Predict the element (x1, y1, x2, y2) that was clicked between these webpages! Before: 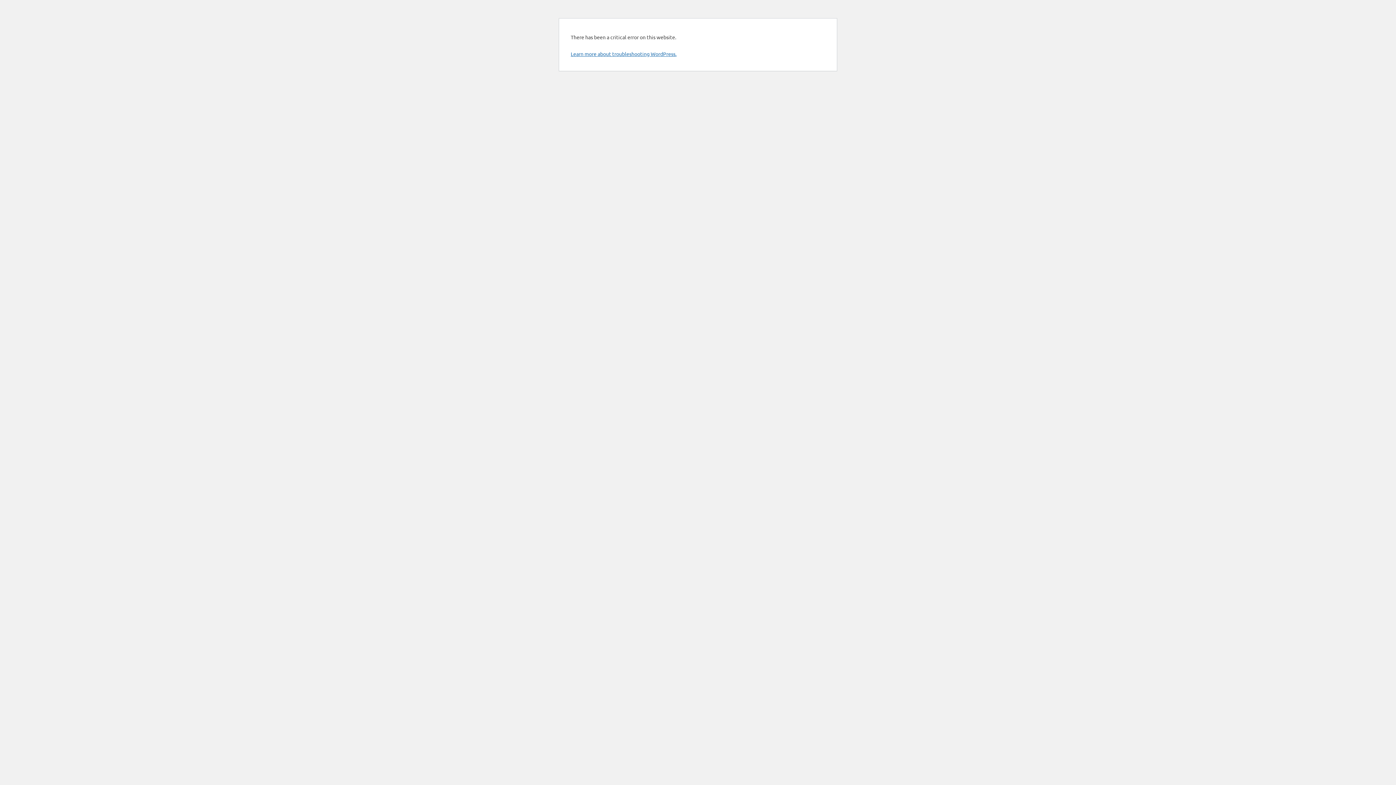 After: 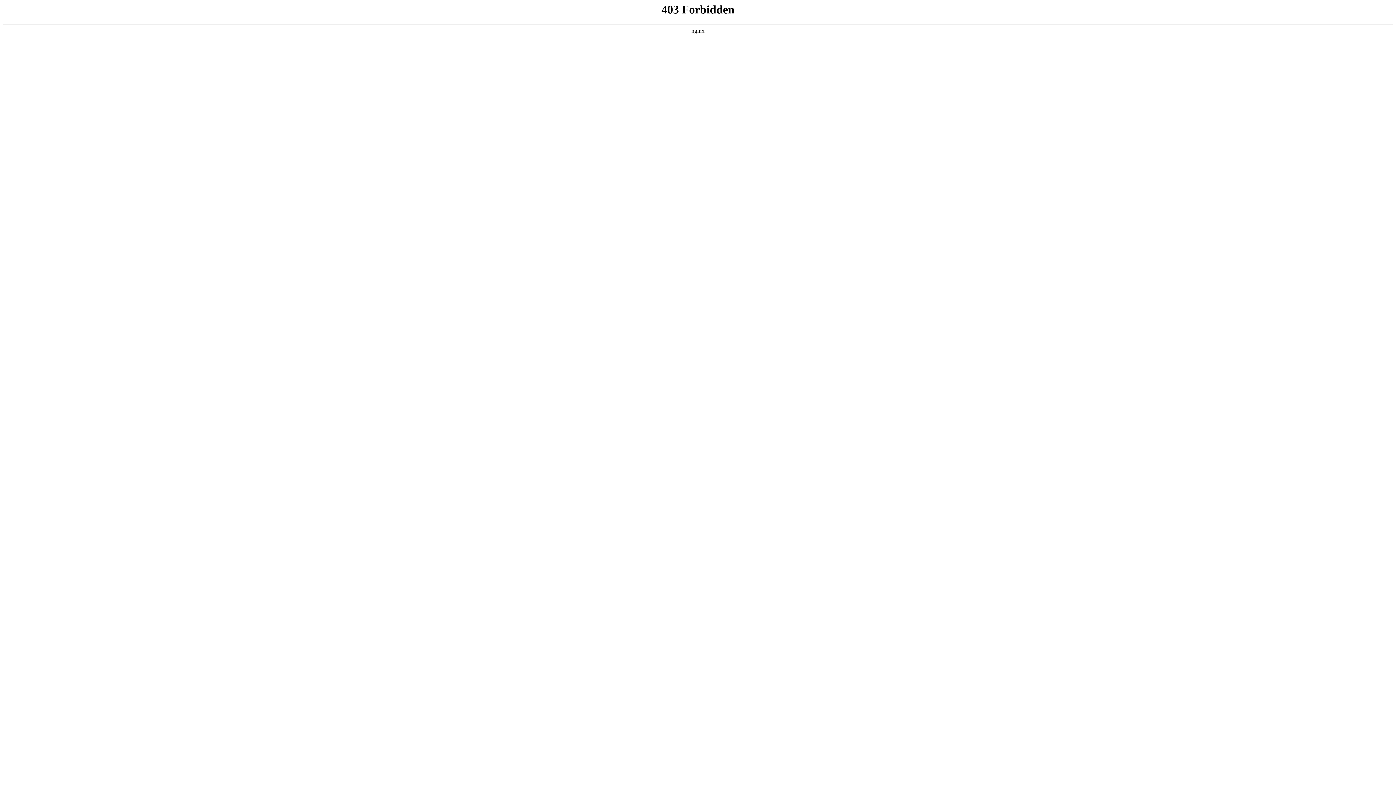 Action: label: Learn more about troubleshooting WordPress. bbox: (570, 50, 676, 57)